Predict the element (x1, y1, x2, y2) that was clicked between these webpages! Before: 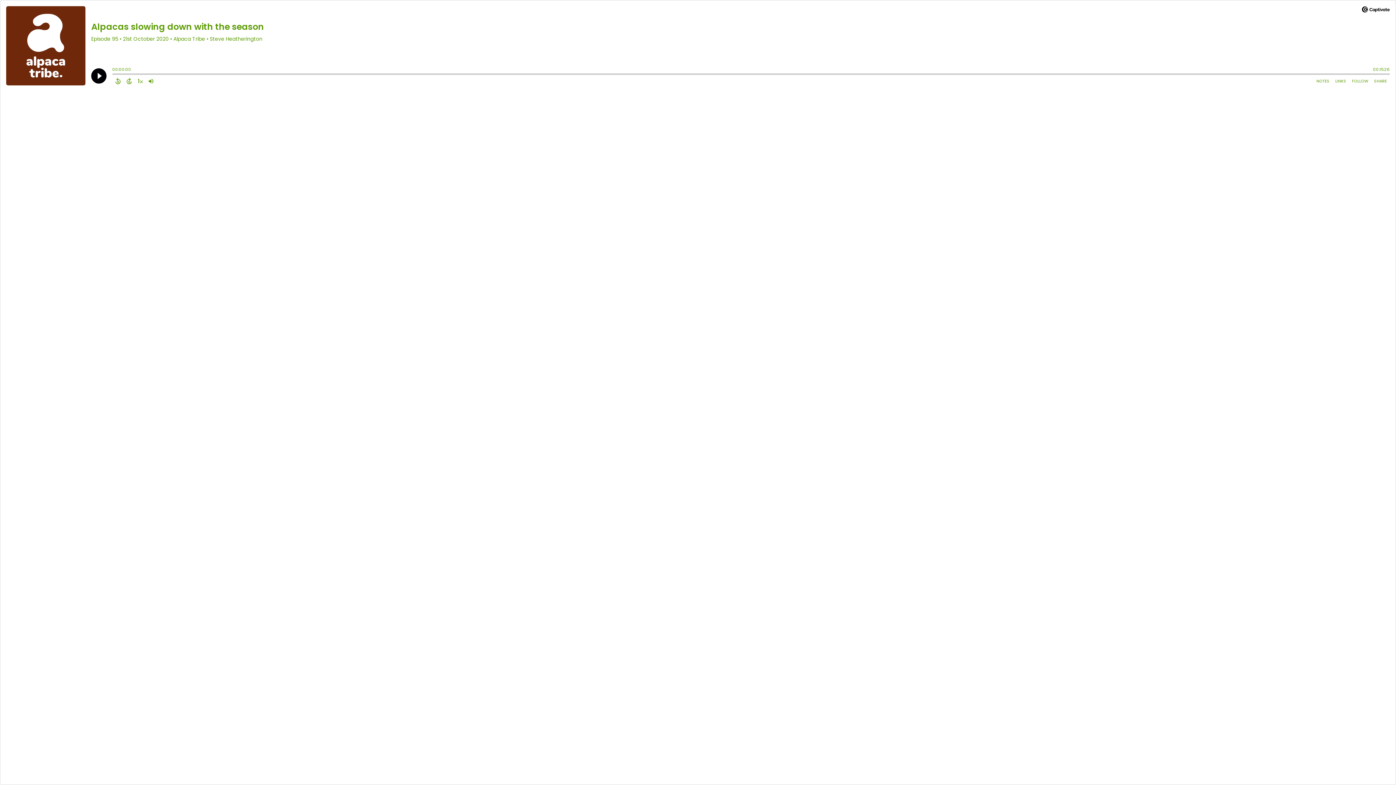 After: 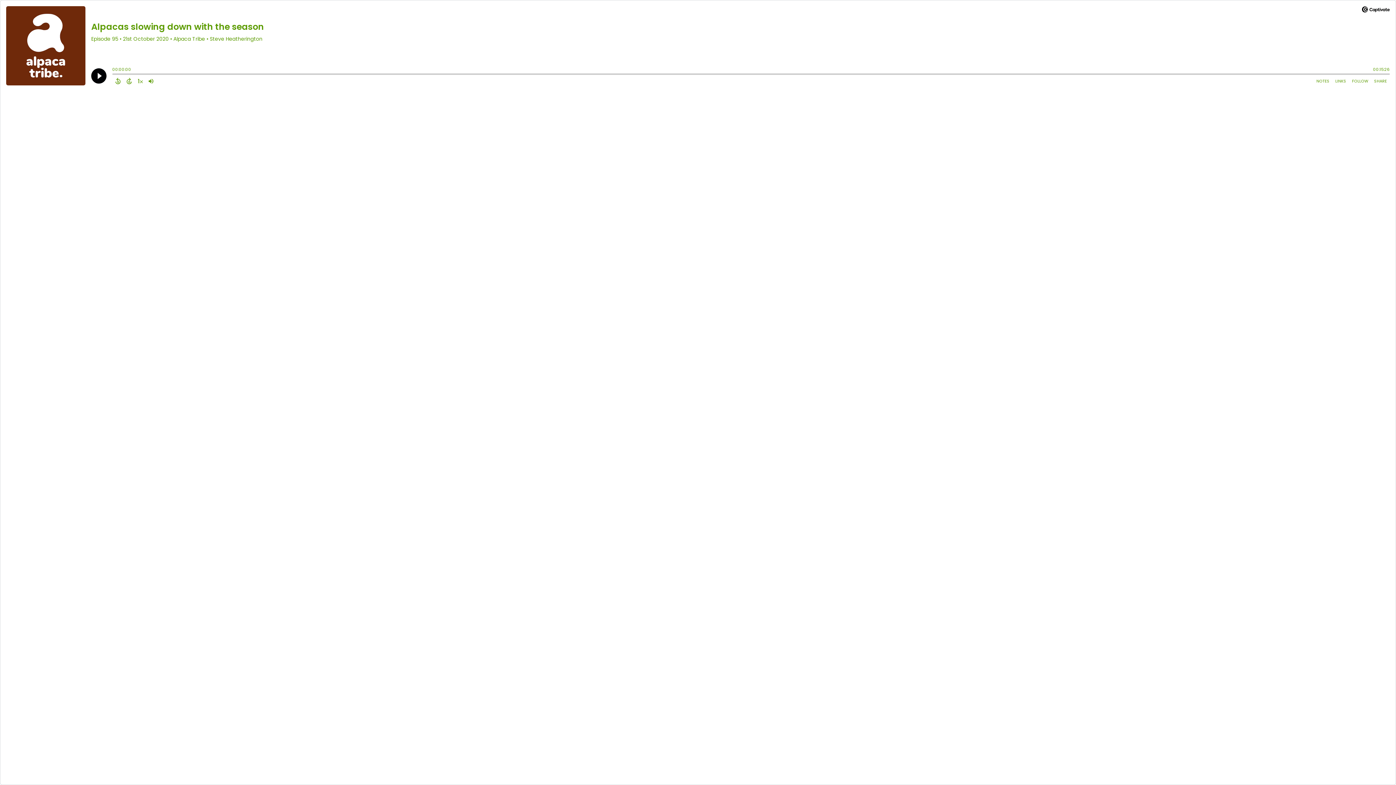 Action: bbox: (1362, 6, 1390, 14)